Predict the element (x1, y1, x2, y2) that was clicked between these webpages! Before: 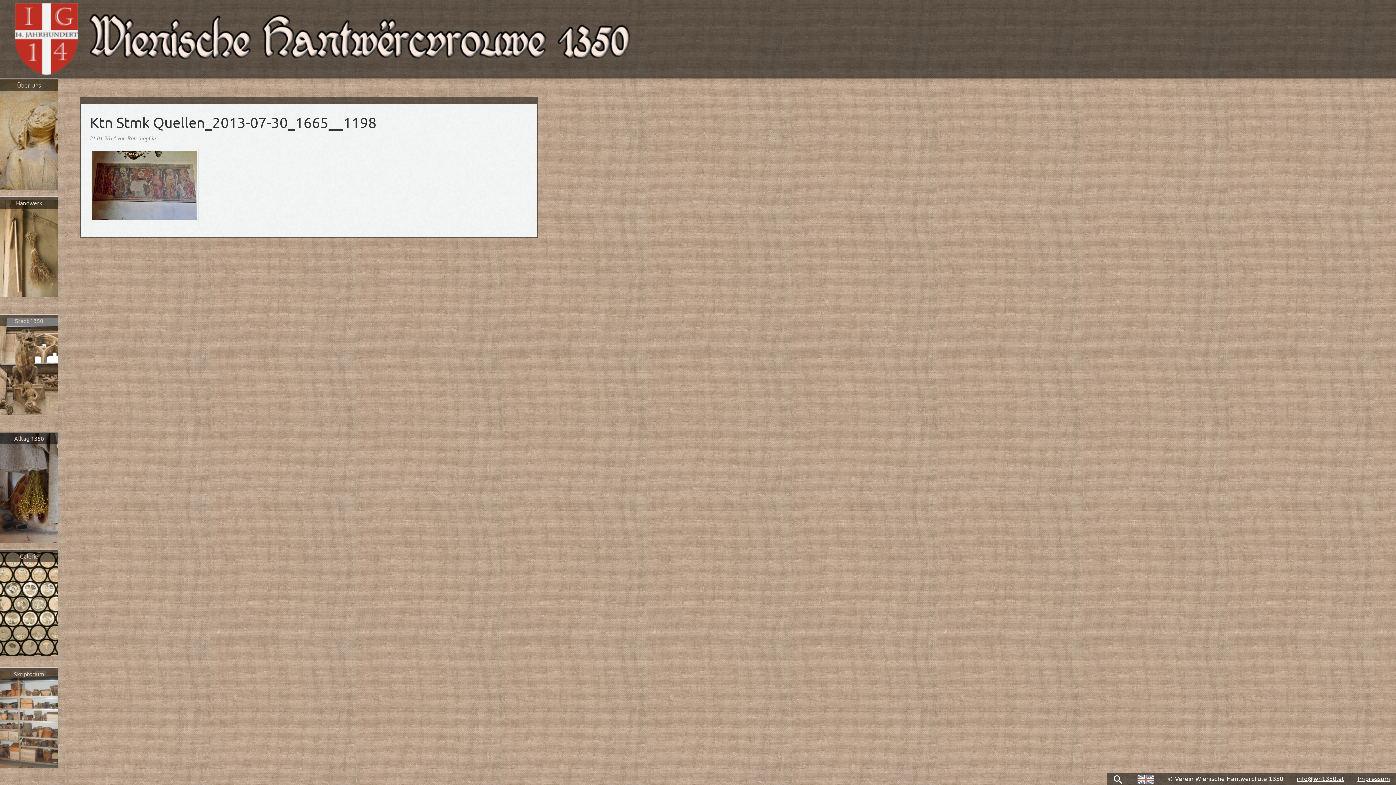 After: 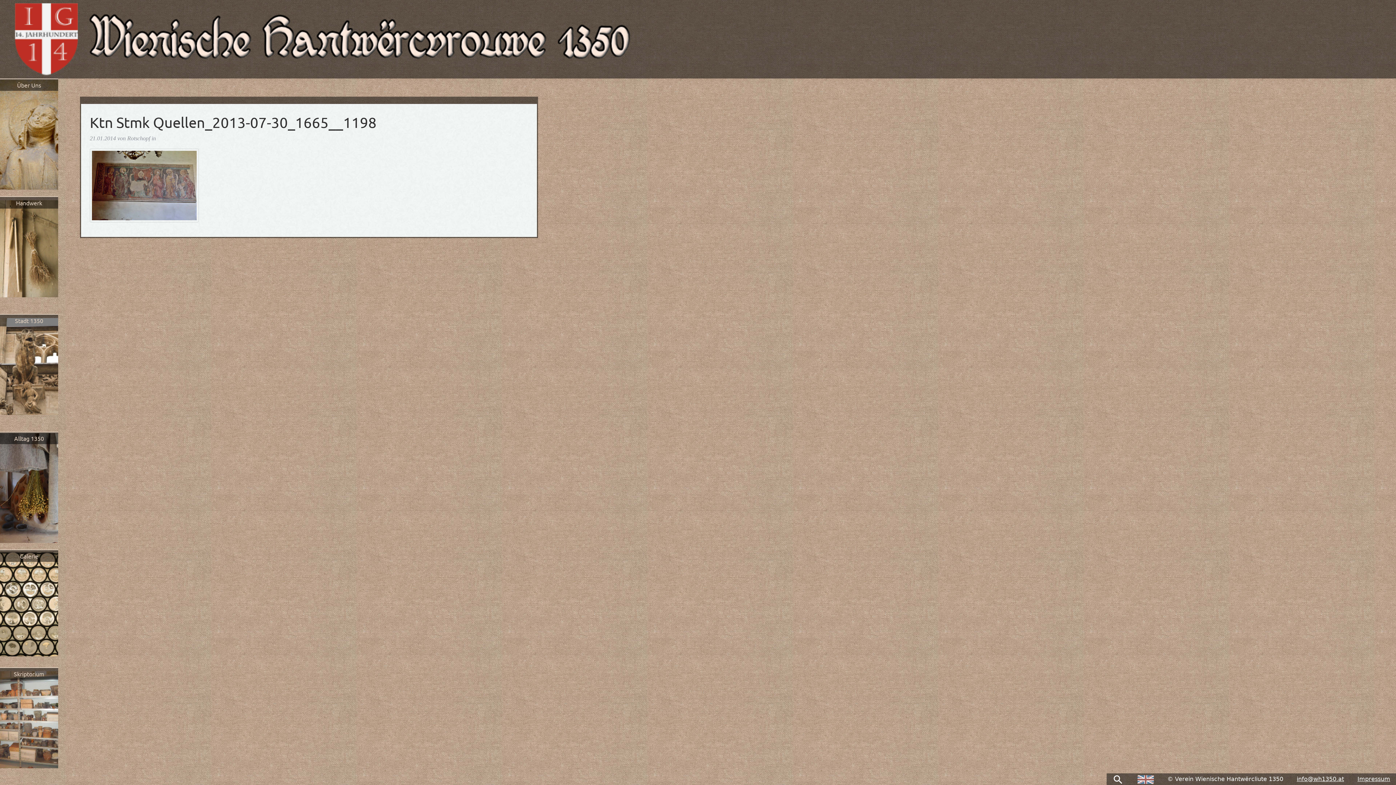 Action: bbox: (1297, 776, 1344, 782) label: info@wh1350.at